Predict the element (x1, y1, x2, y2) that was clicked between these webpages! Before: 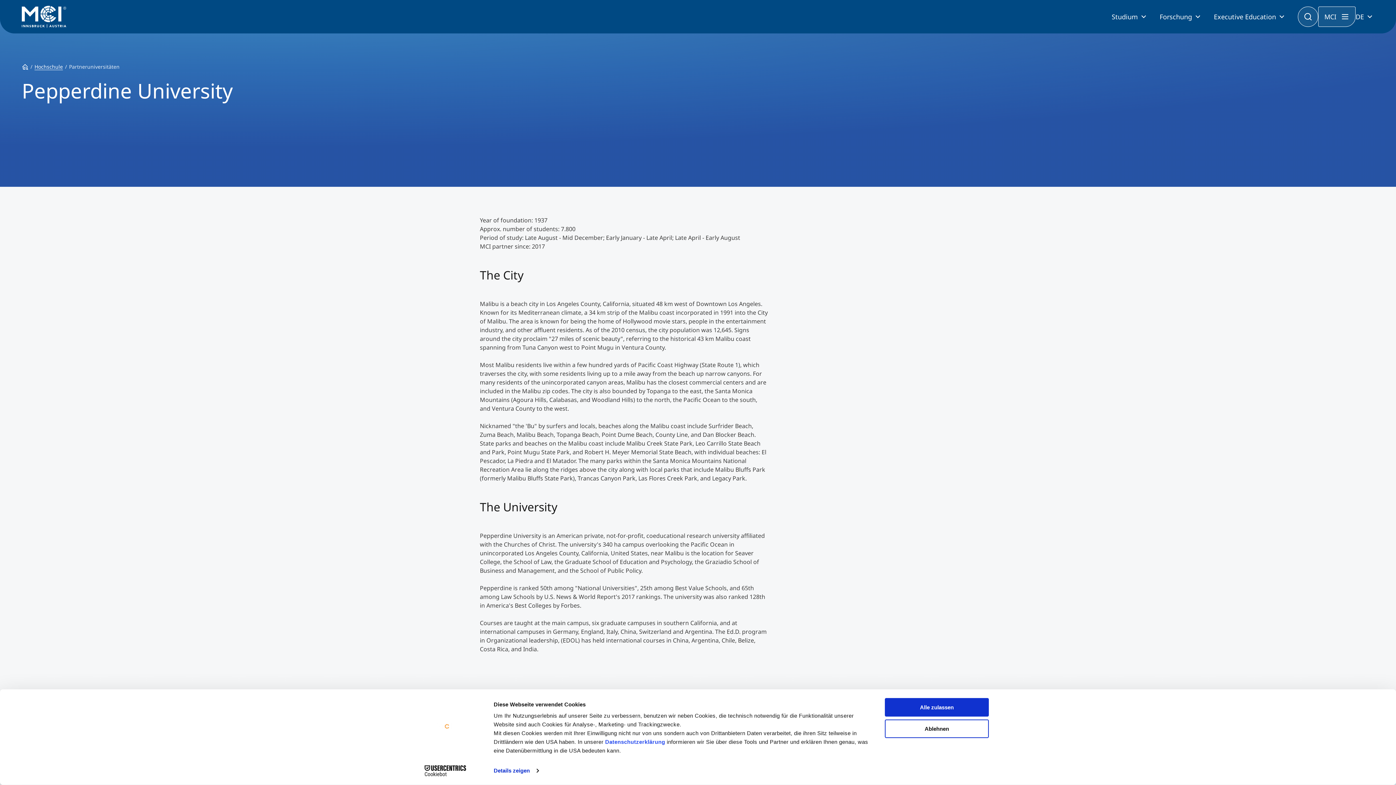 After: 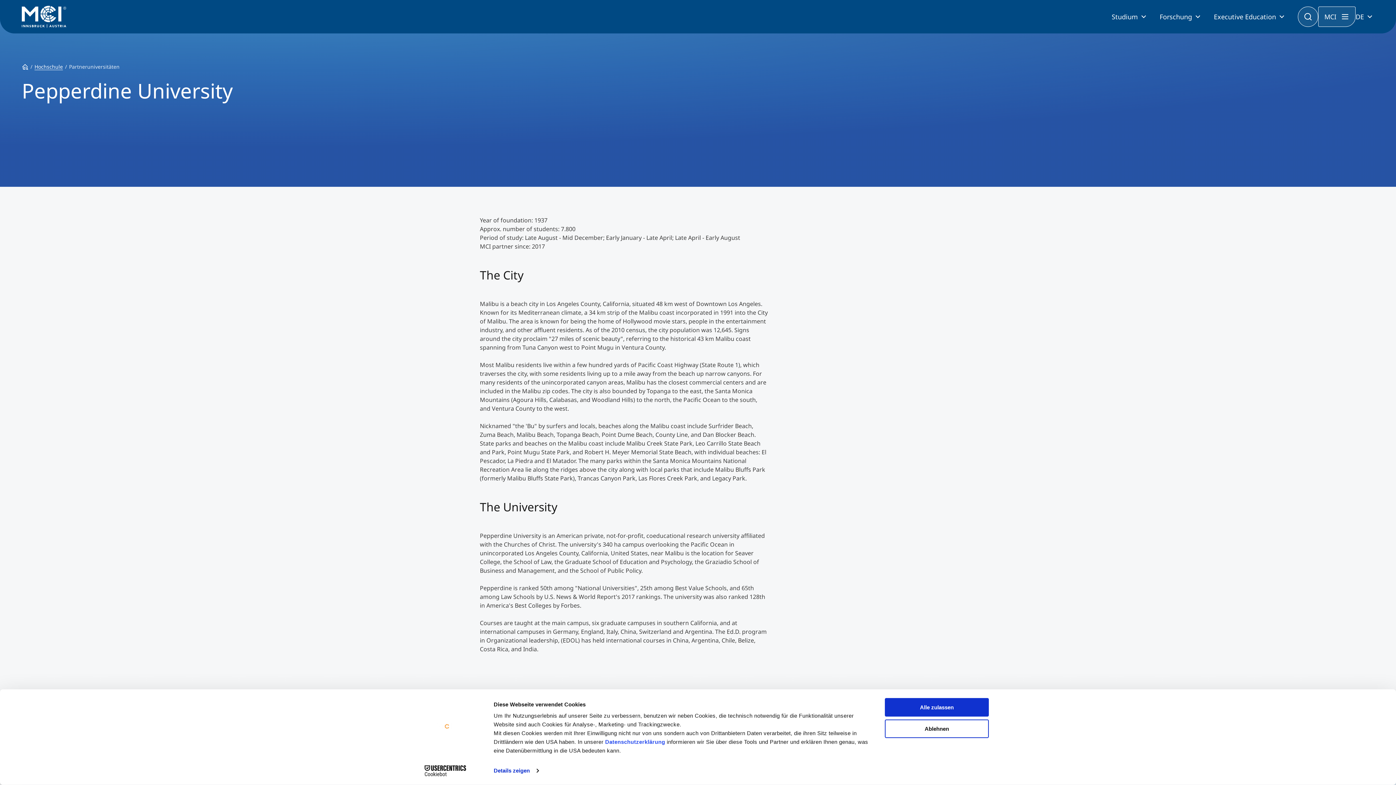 Action: label: Cookiebot - opens in a new window bbox: (413, 765, 477, 776)